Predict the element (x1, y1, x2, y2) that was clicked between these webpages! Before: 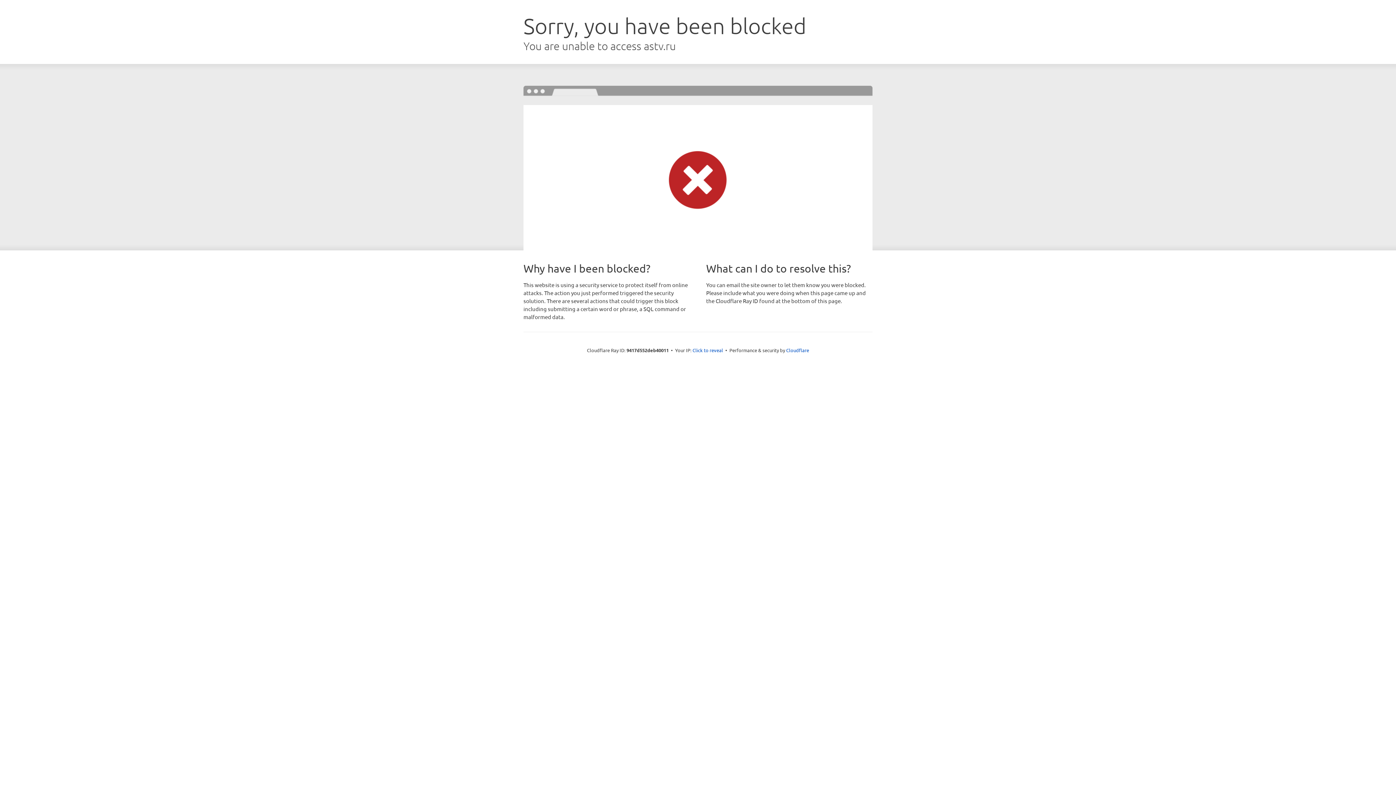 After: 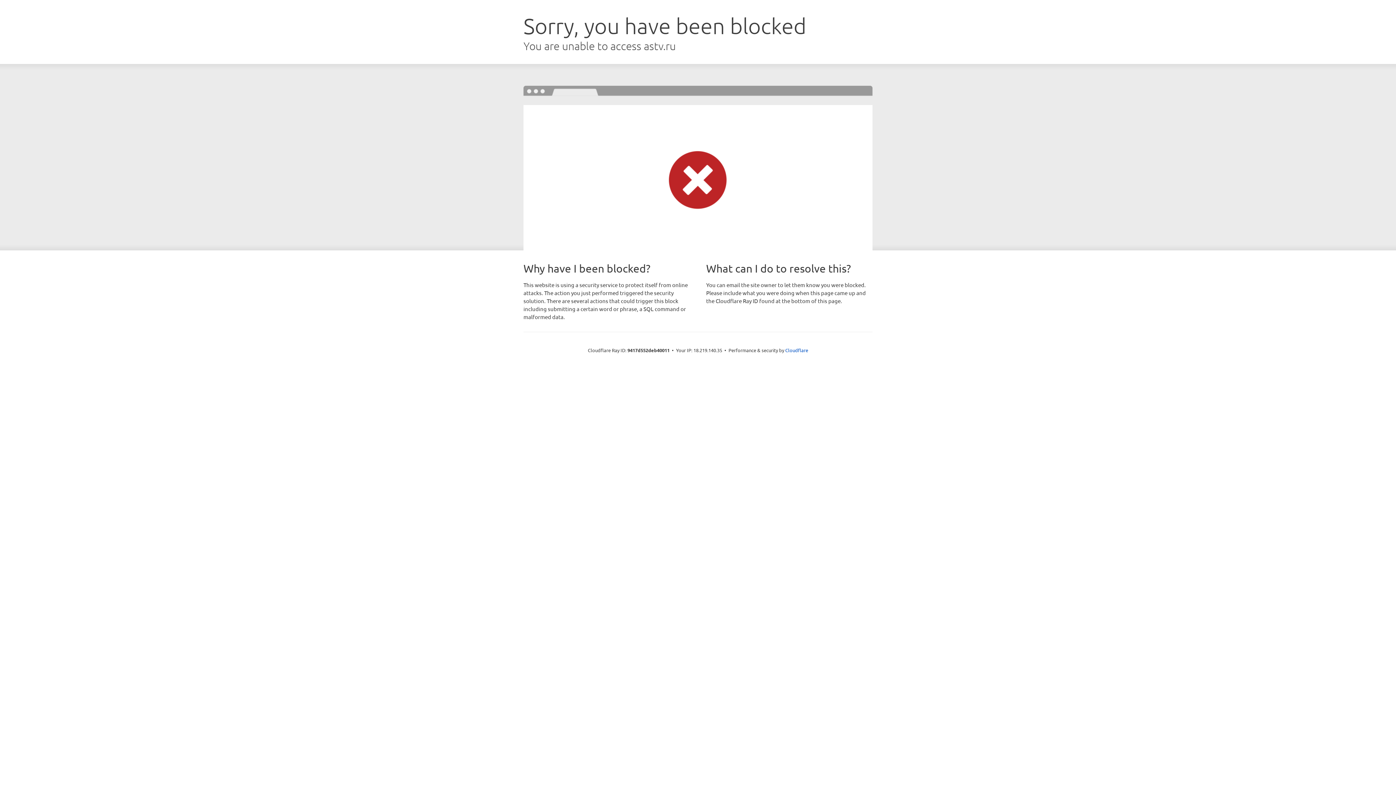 Action: label: Click to reveal bbox: (692, 346, 723, 353)